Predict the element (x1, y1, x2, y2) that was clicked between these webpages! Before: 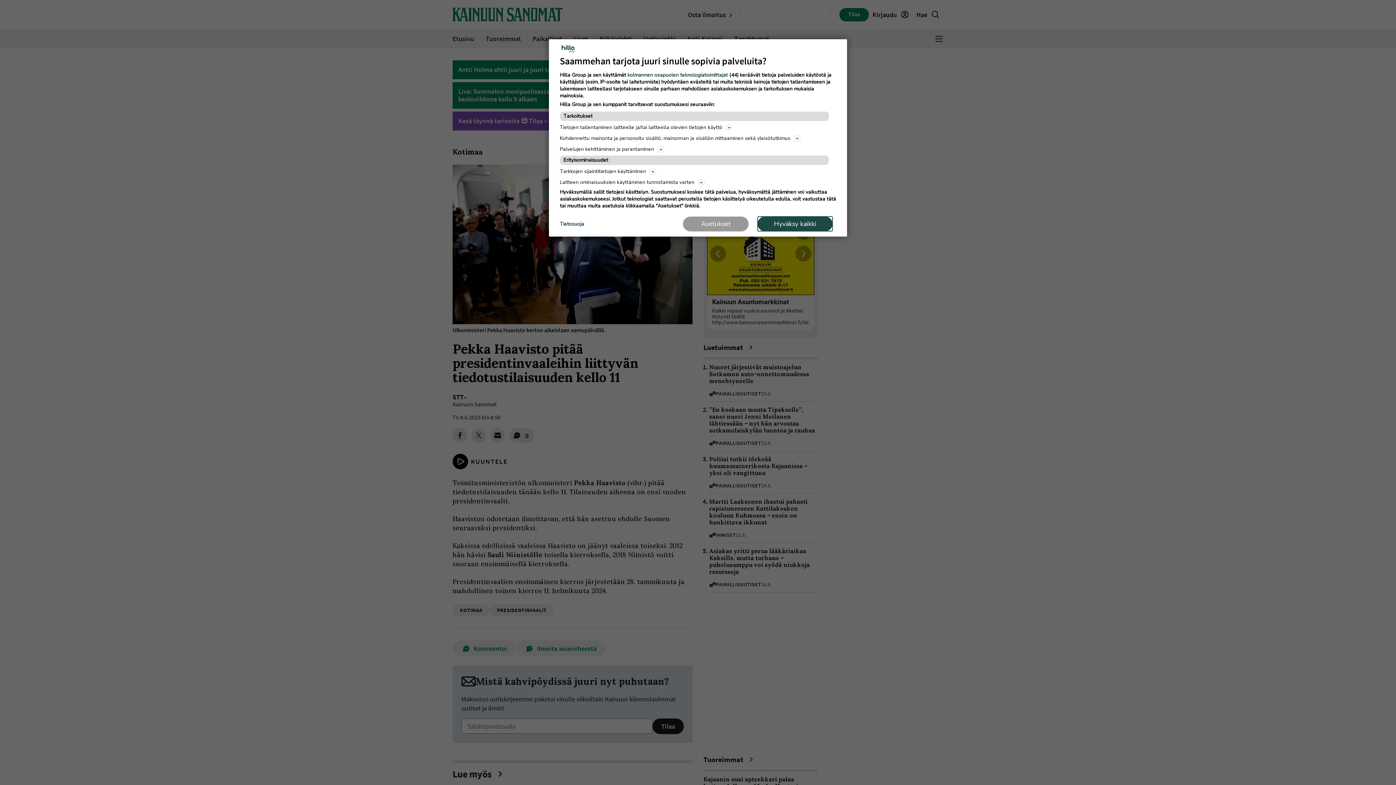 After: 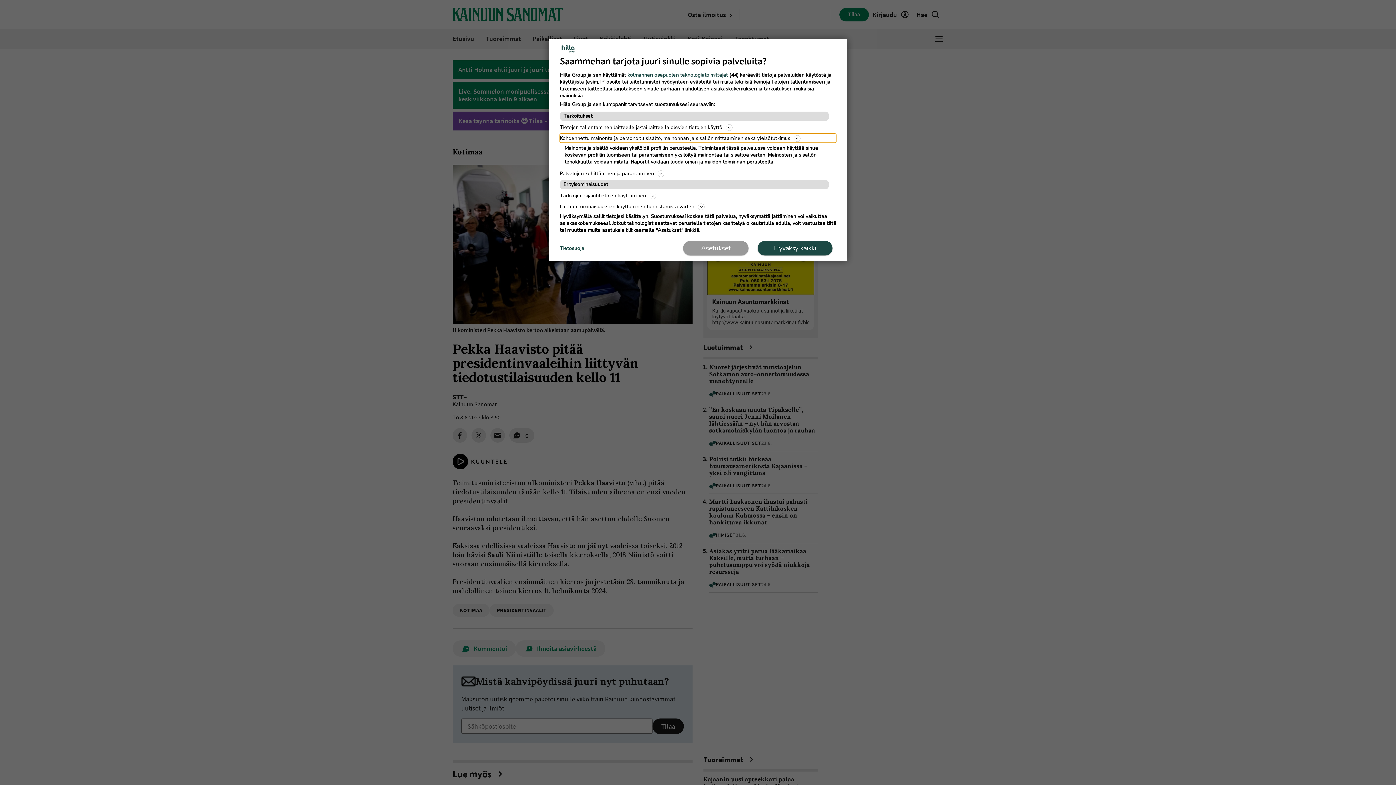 Action: label: Kohdennettu mainonta ja personoitu sisältö, mainonnan ja sisällön mittaaminen sekä yleisötutkimus bbox: (560, 133, 836, 142)